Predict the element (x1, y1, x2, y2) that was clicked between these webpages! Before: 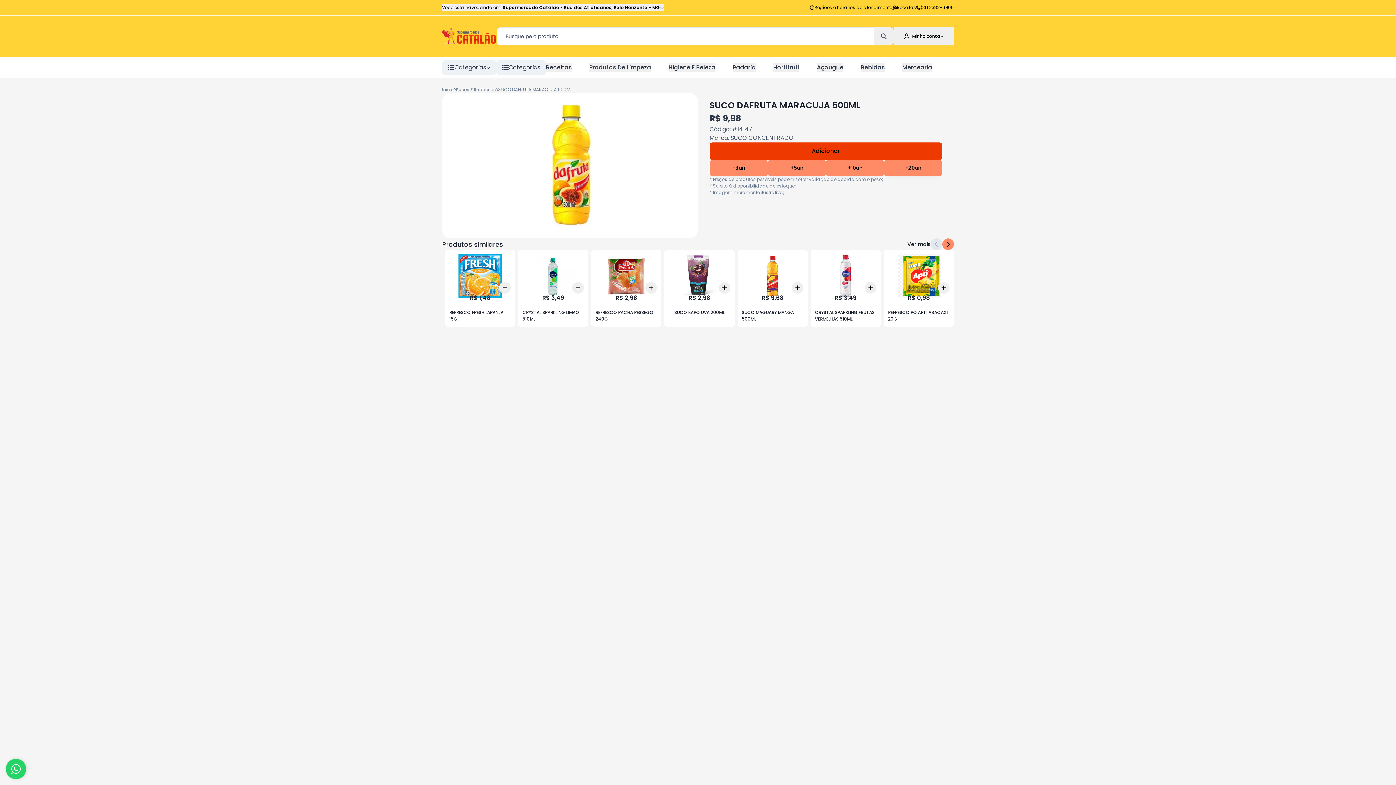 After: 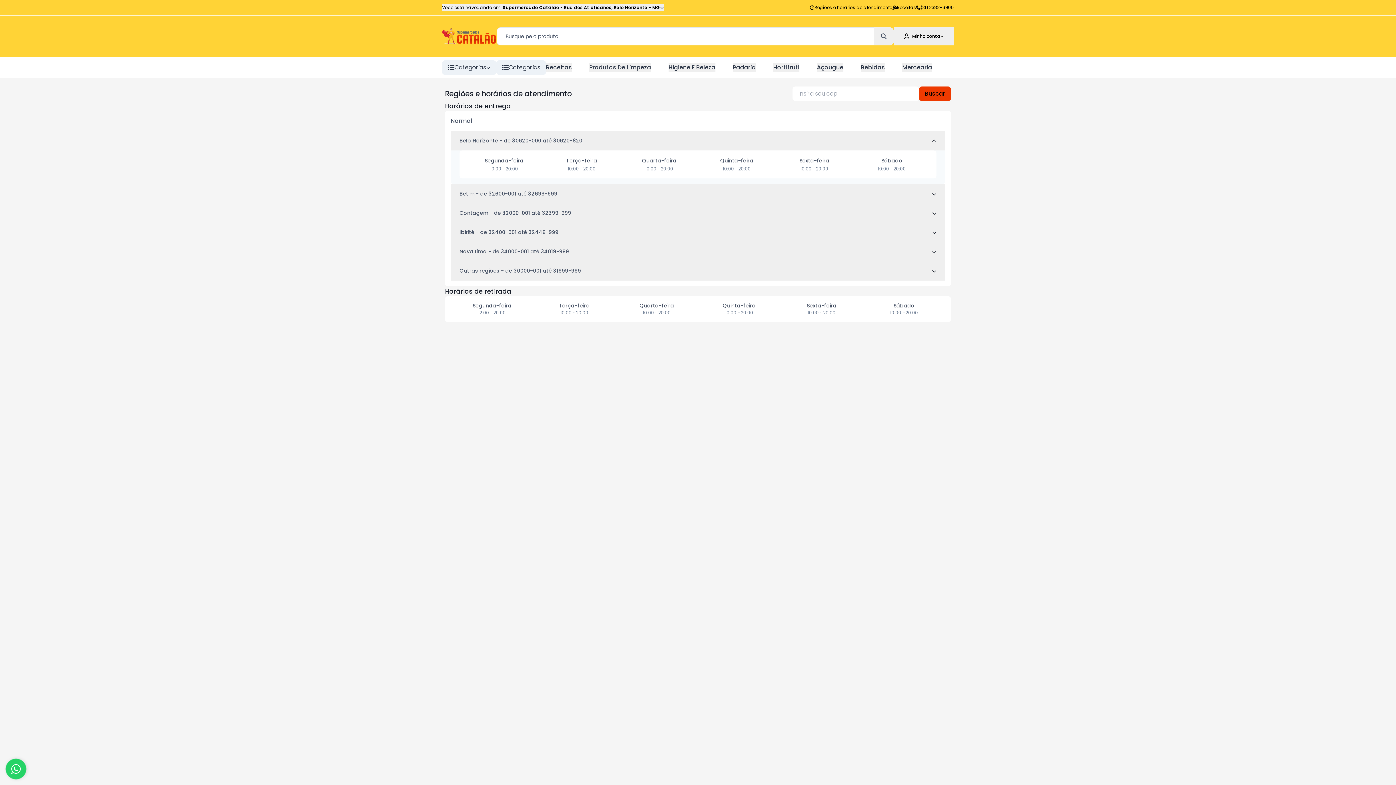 Action: label: Regiões e horários de atendimento bbox: (833, 4, 916, 10)